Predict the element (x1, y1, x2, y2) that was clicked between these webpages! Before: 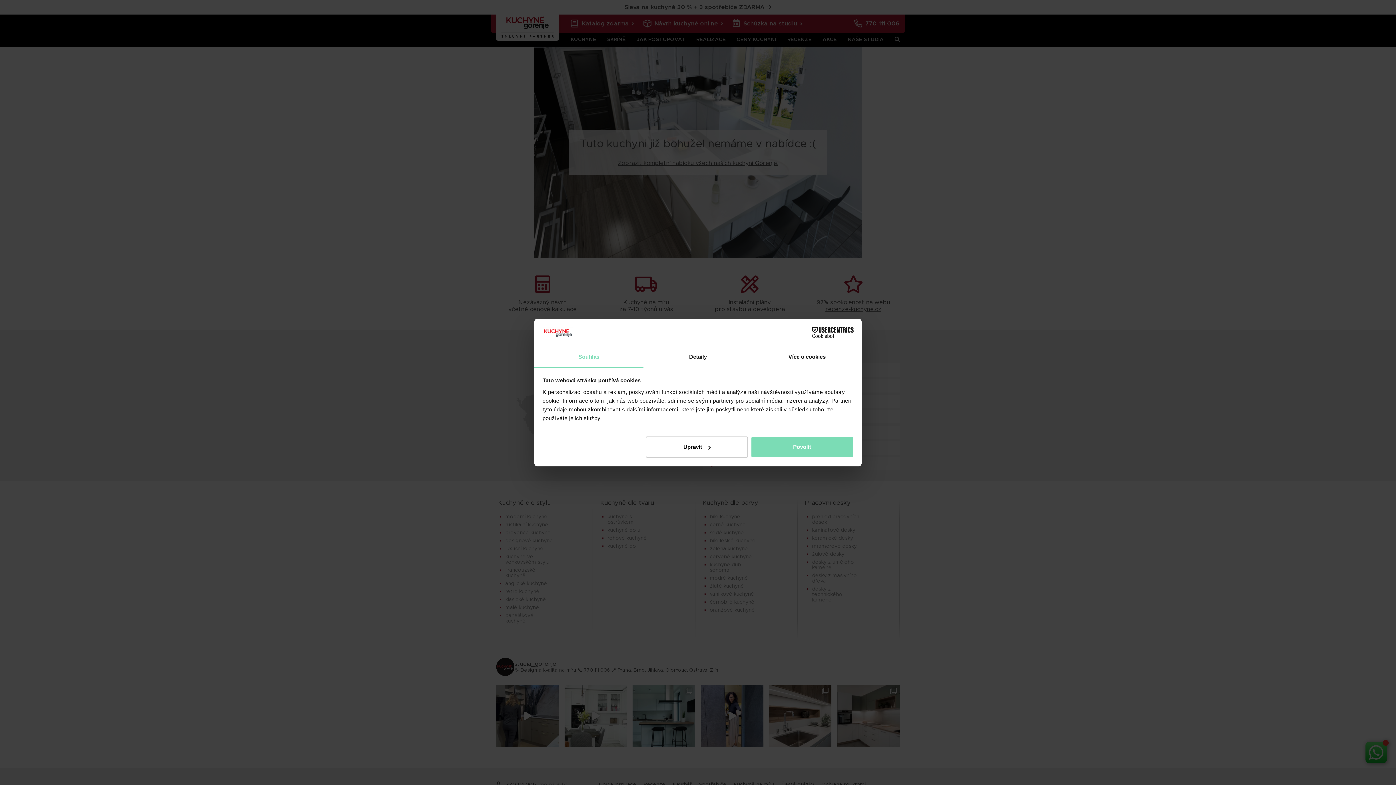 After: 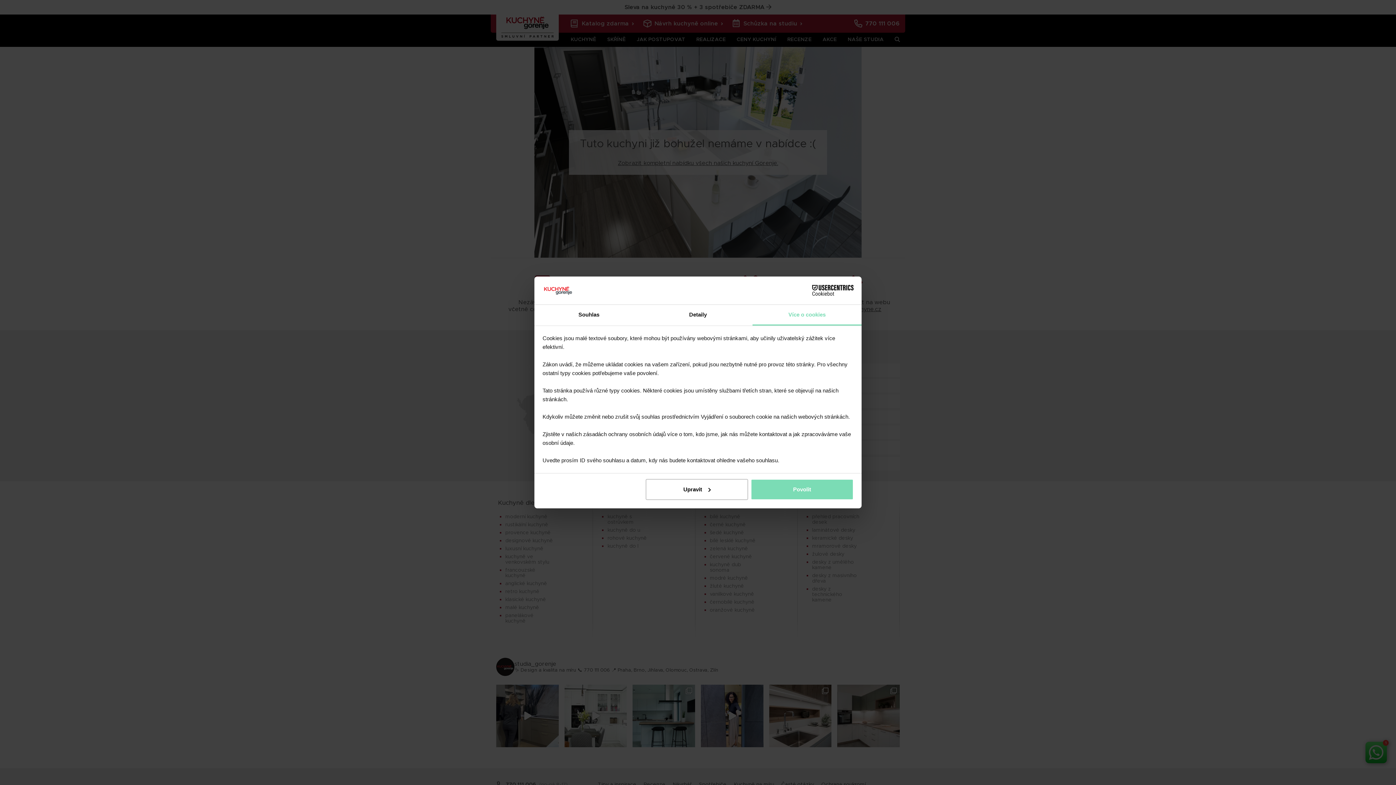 Action: label: Více o cookies bbox: (752, 347, 861, 367)